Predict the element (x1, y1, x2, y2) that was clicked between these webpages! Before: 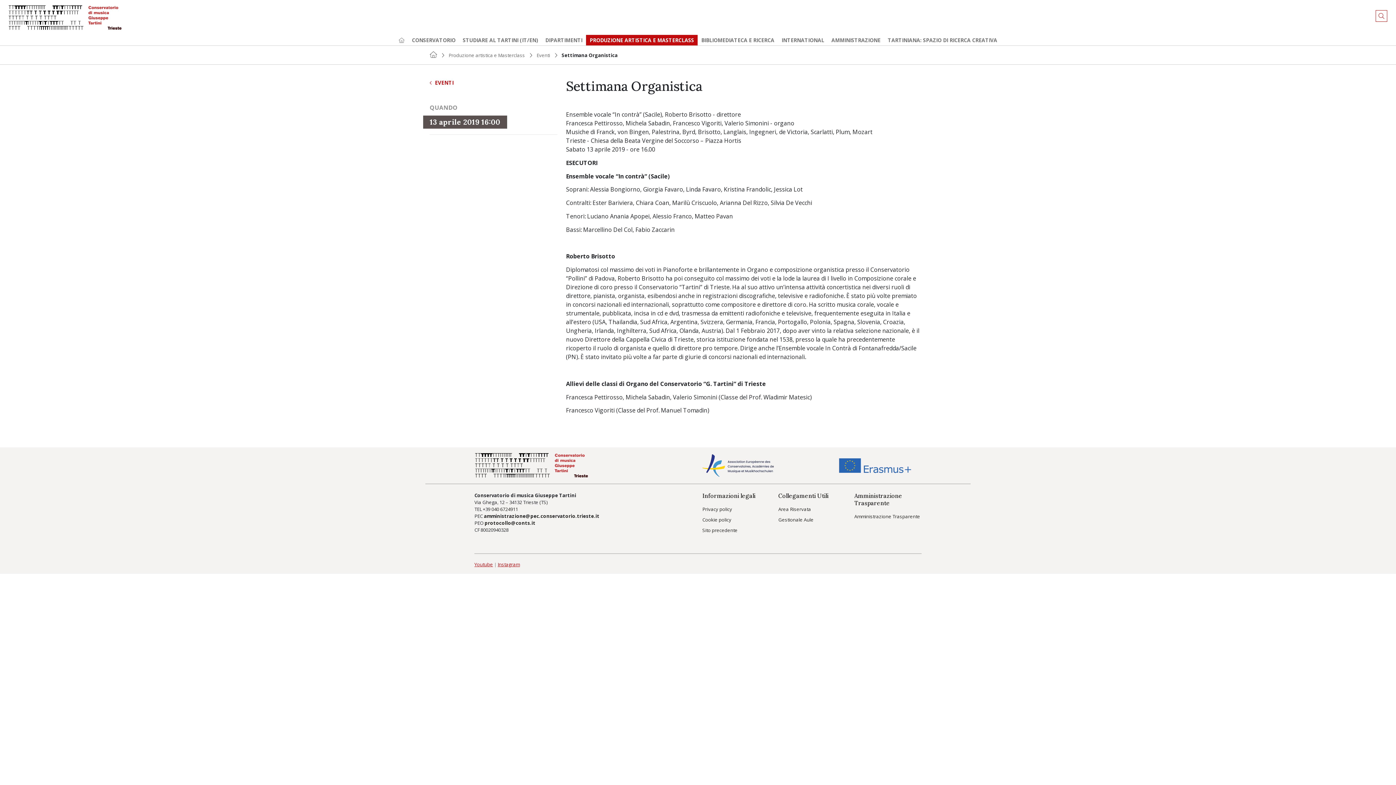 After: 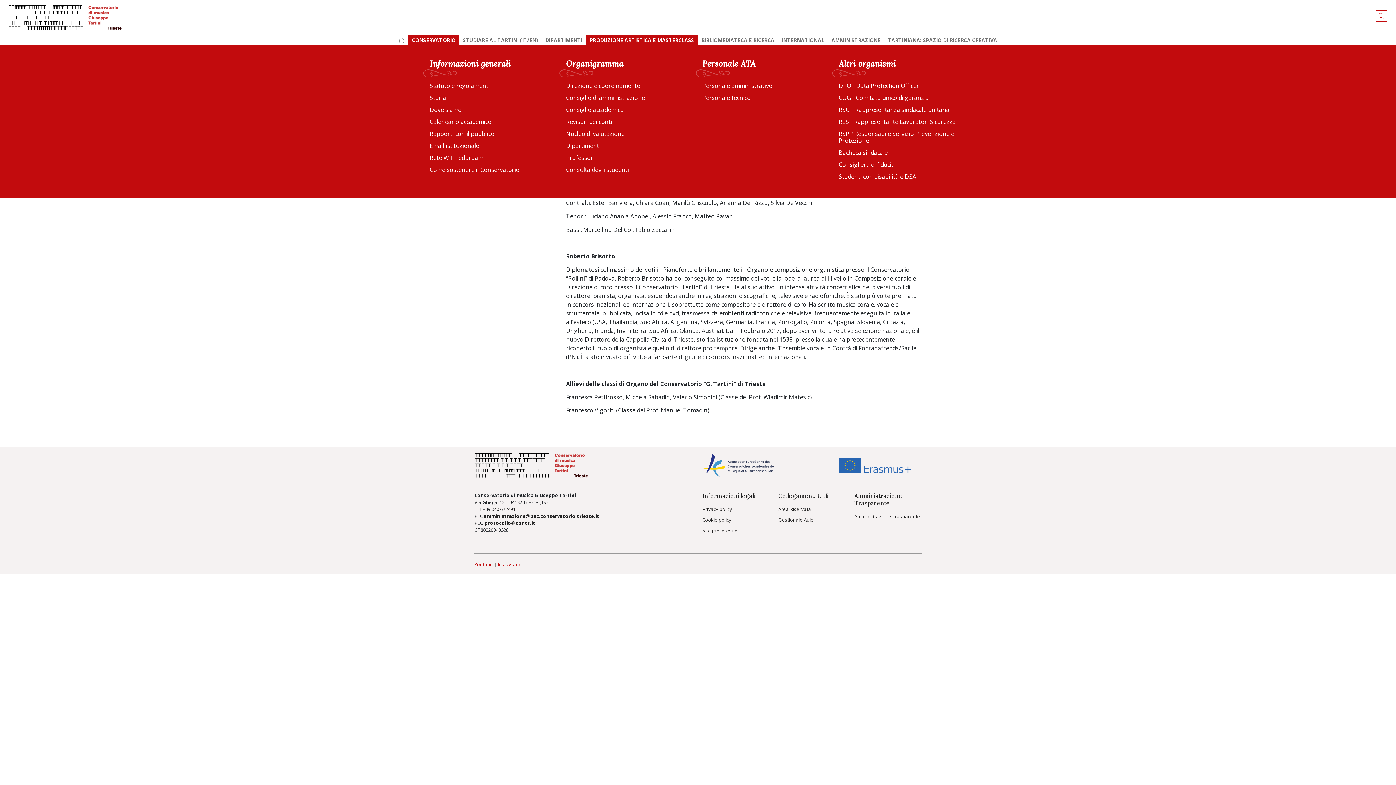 Action: bbox: (408, 34, 459, 45) label: CONSERVATORIO